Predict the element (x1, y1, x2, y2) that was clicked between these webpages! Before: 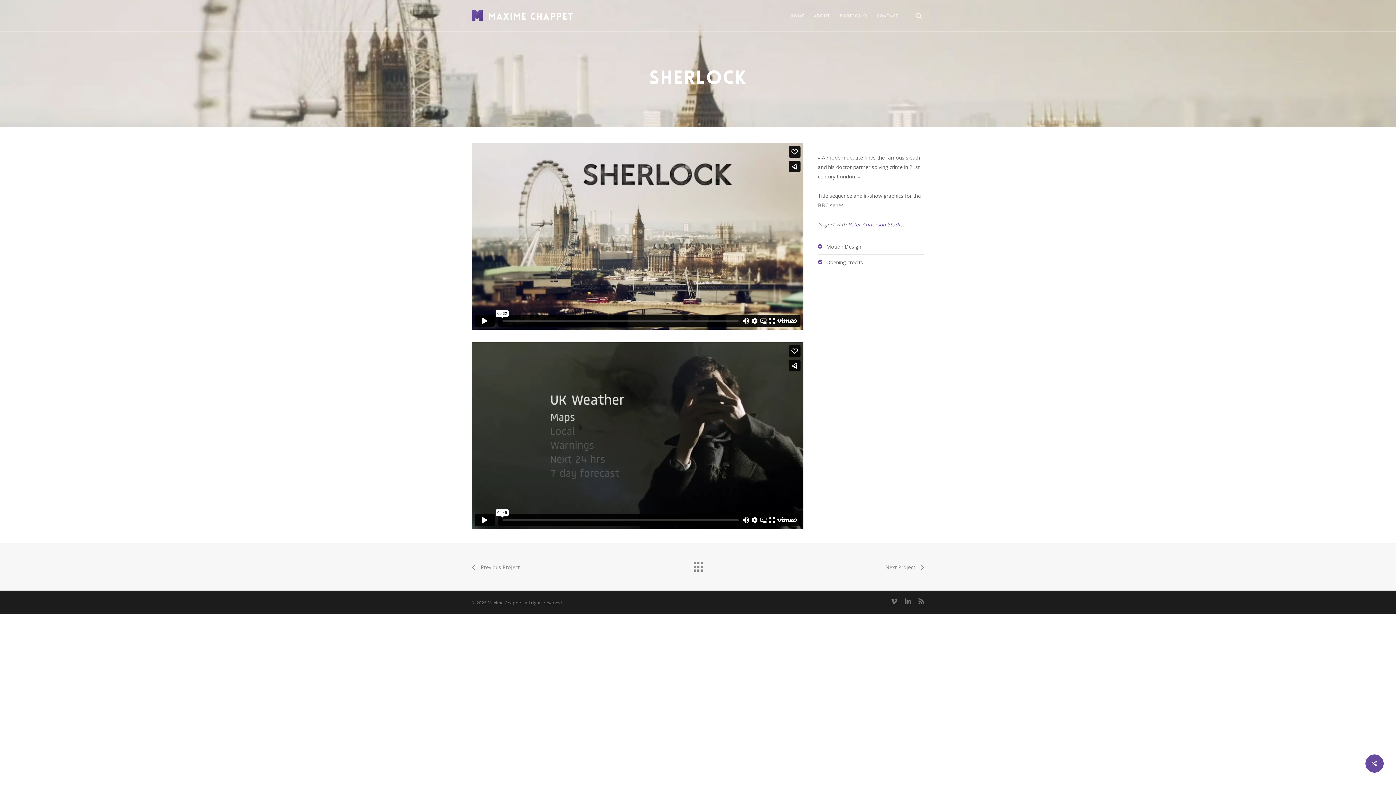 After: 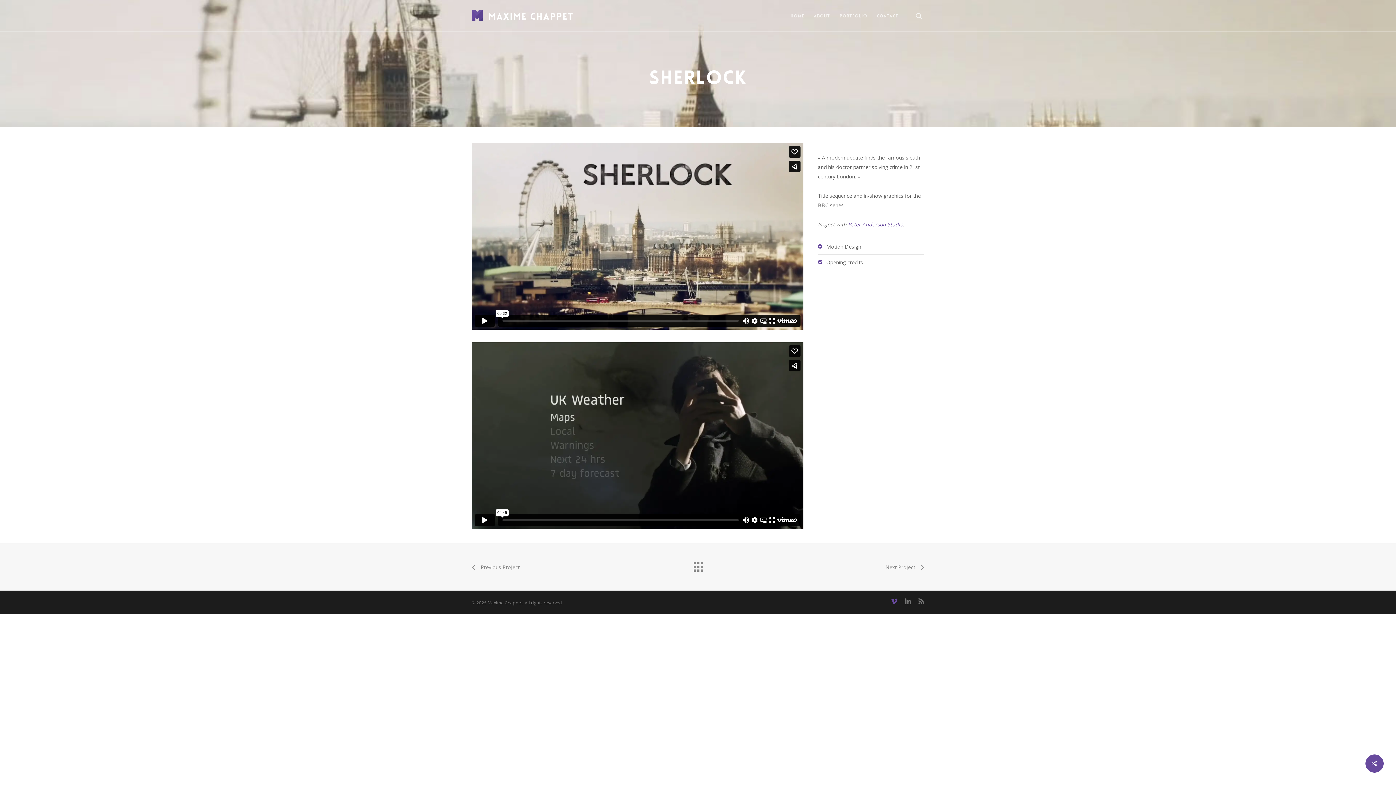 Action: bbox: (890, 598, 897, 606)